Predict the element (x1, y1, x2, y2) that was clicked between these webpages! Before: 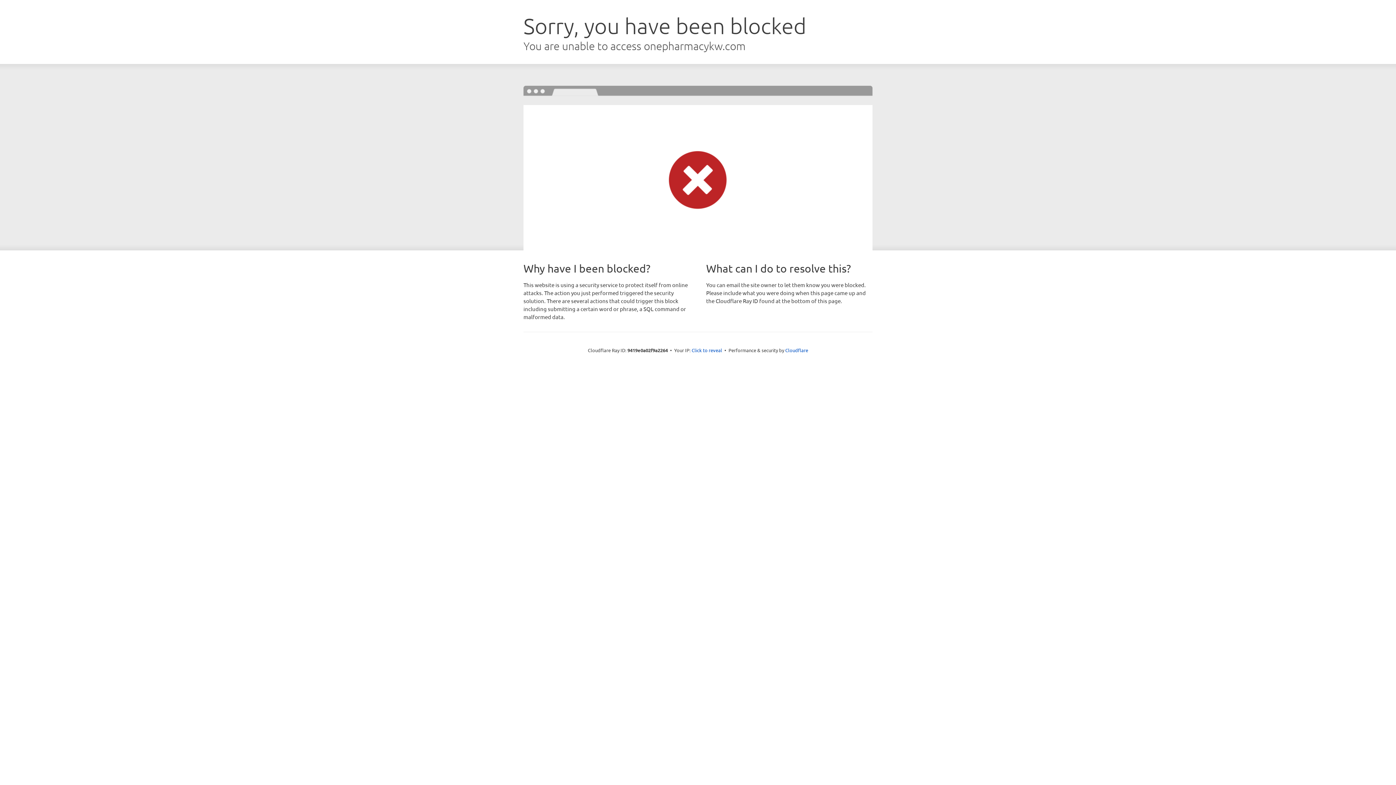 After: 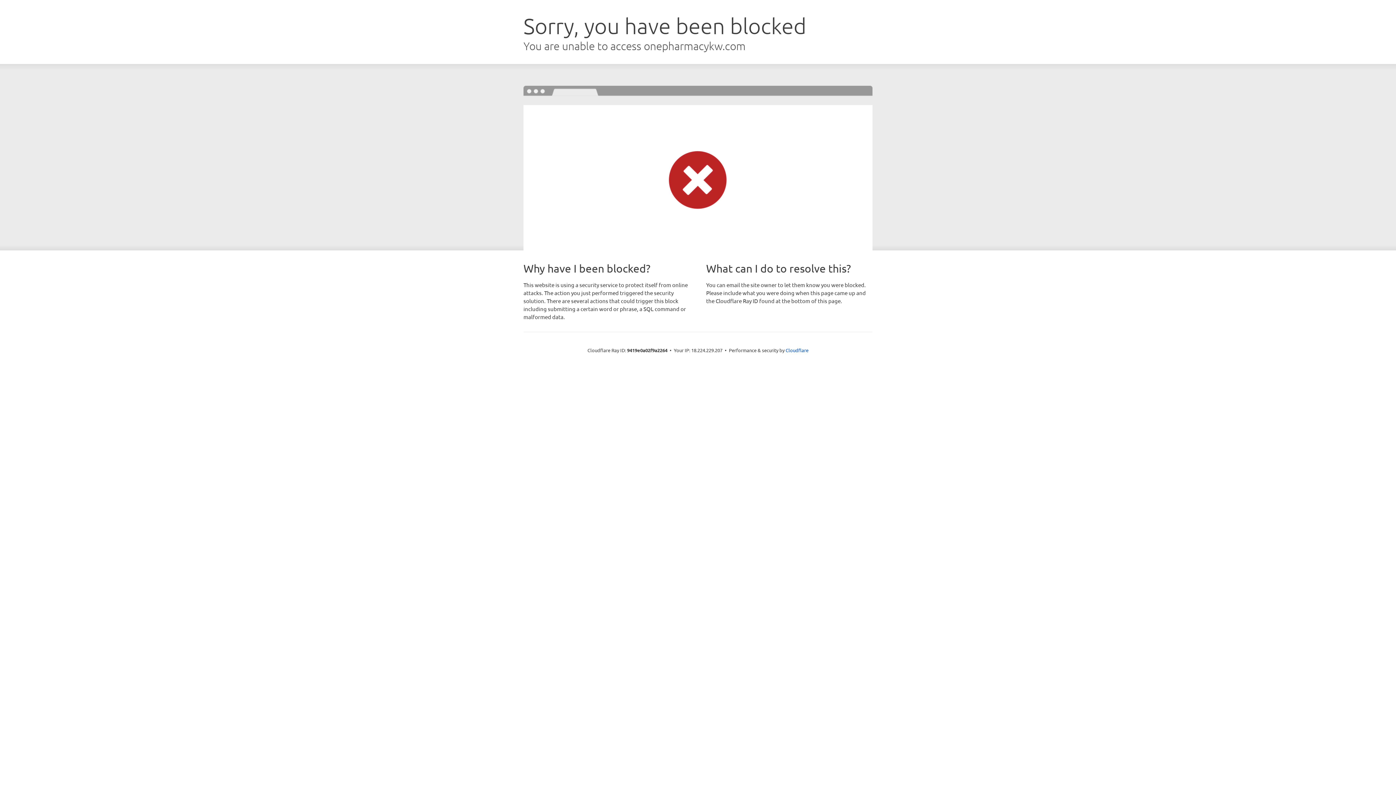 Action: bbox: (691, 346, 722, 353) label: Click to reveal